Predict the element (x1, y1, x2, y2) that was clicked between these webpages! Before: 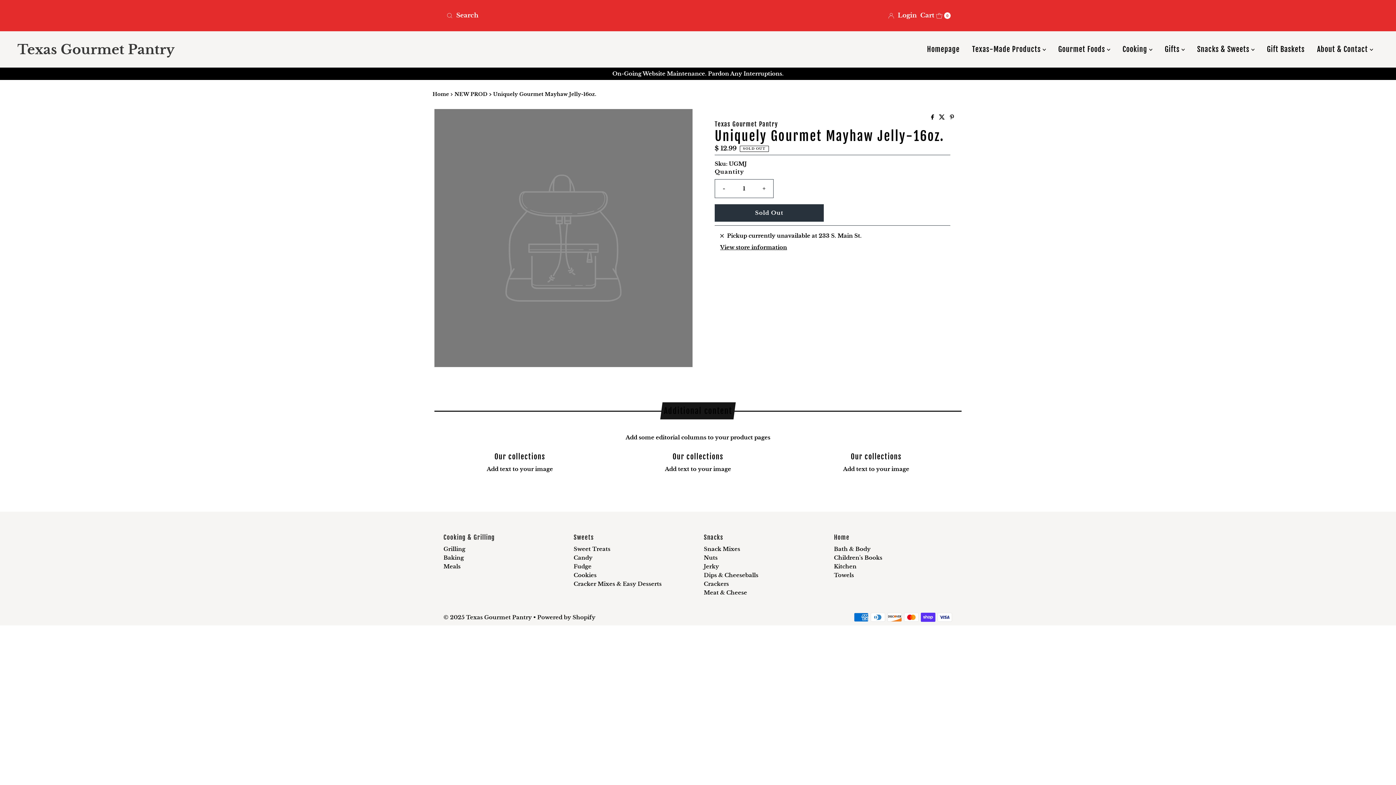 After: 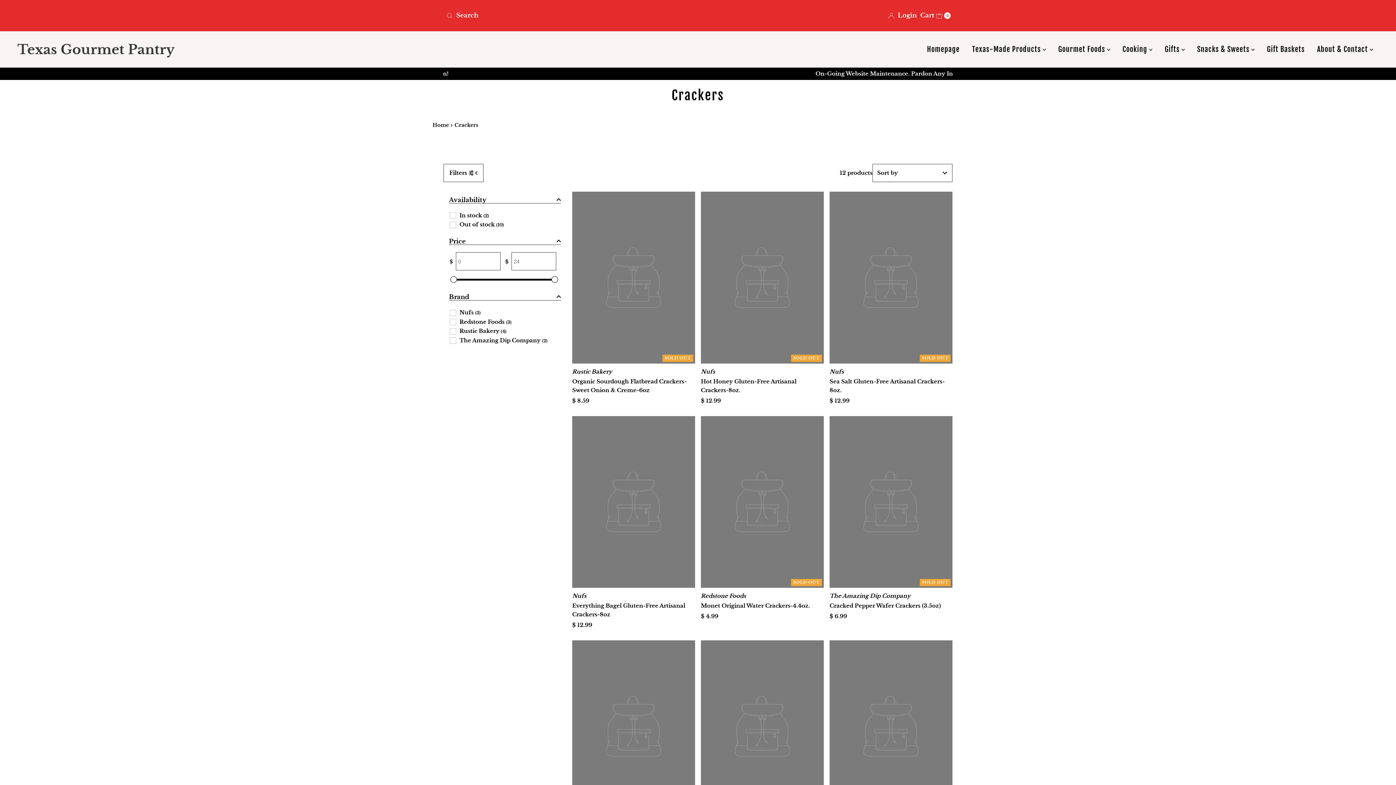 Action: bbox: (703, 580, 729, 587) label: Crackers